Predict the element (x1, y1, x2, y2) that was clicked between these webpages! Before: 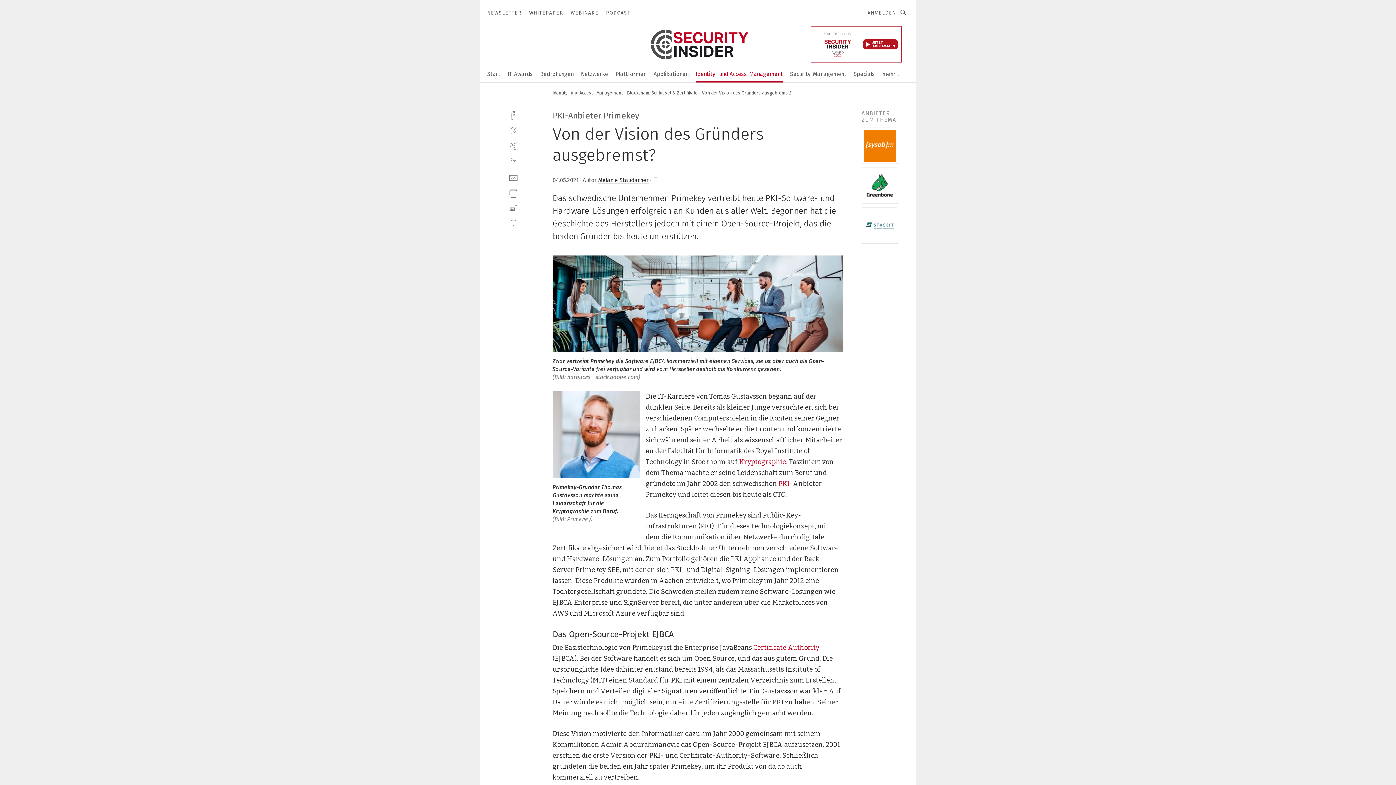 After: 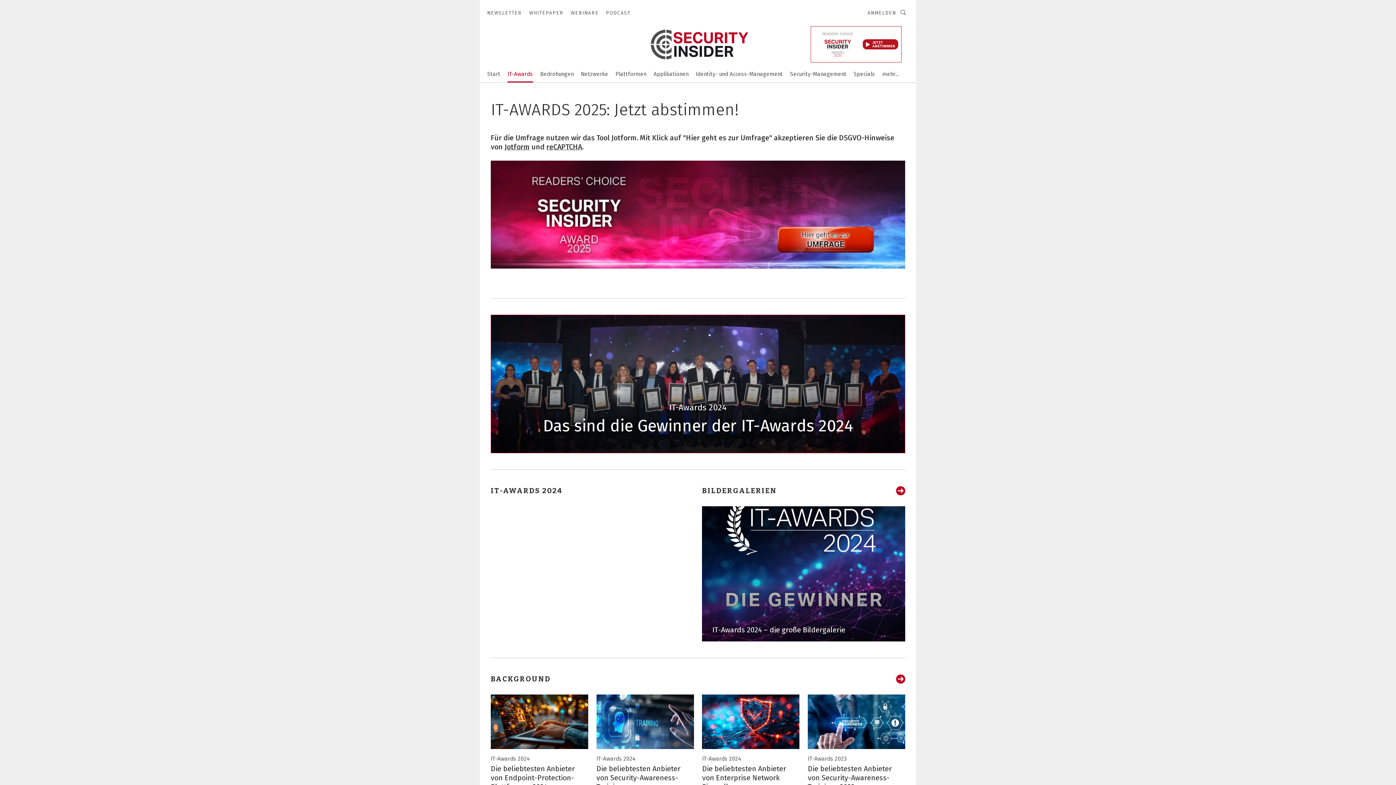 Action: bbox: (507, 65, 533, 81) label: IT-Awards